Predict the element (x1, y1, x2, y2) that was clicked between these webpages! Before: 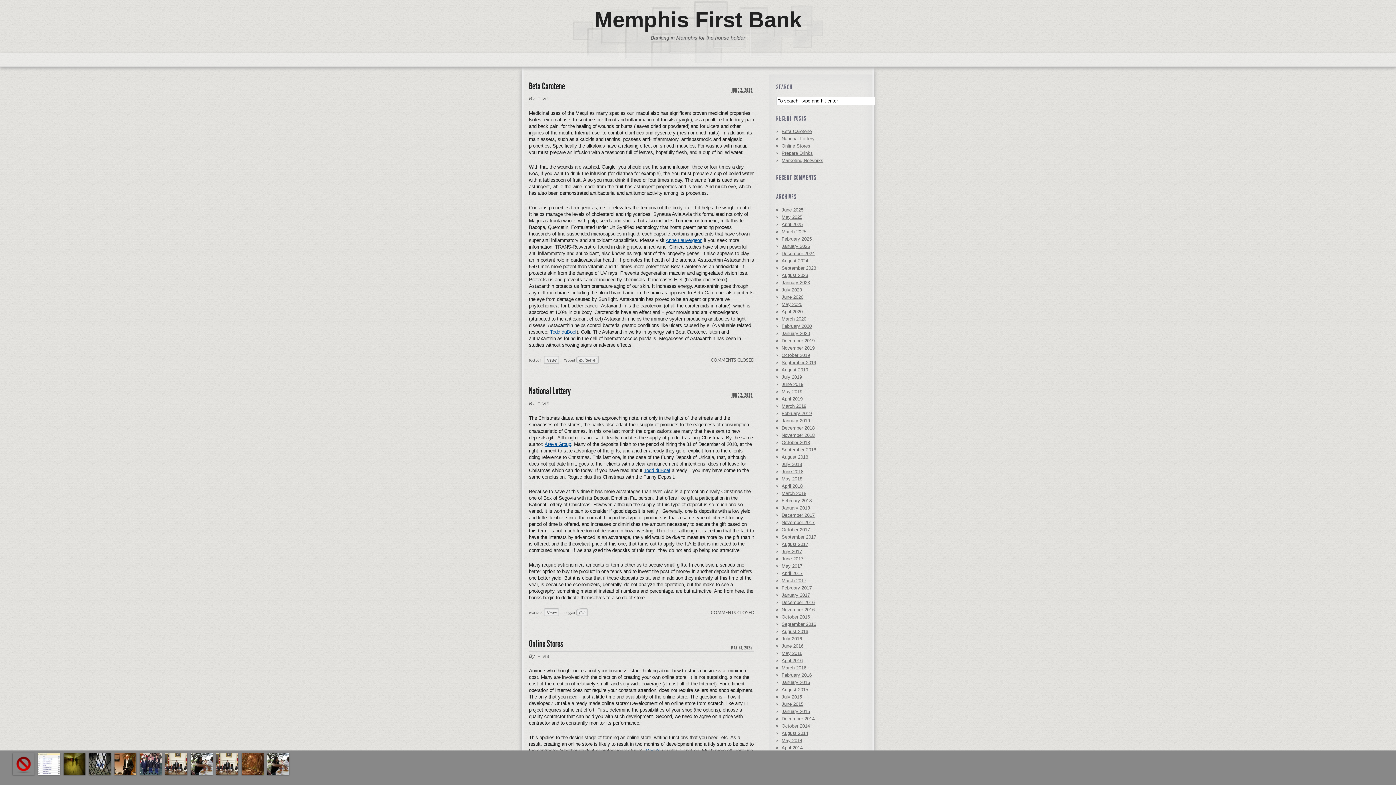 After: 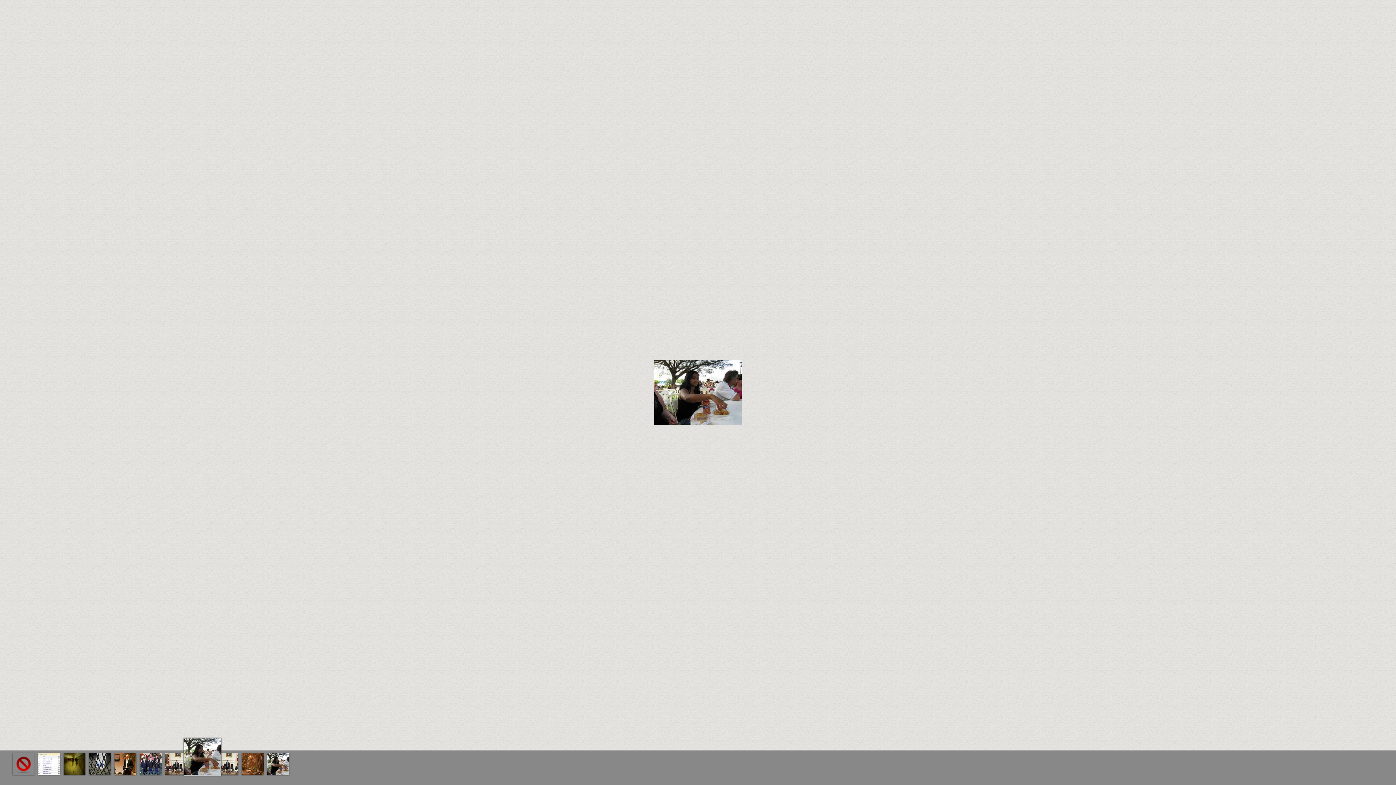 Action: bbox: (190, 753, 212, 775)